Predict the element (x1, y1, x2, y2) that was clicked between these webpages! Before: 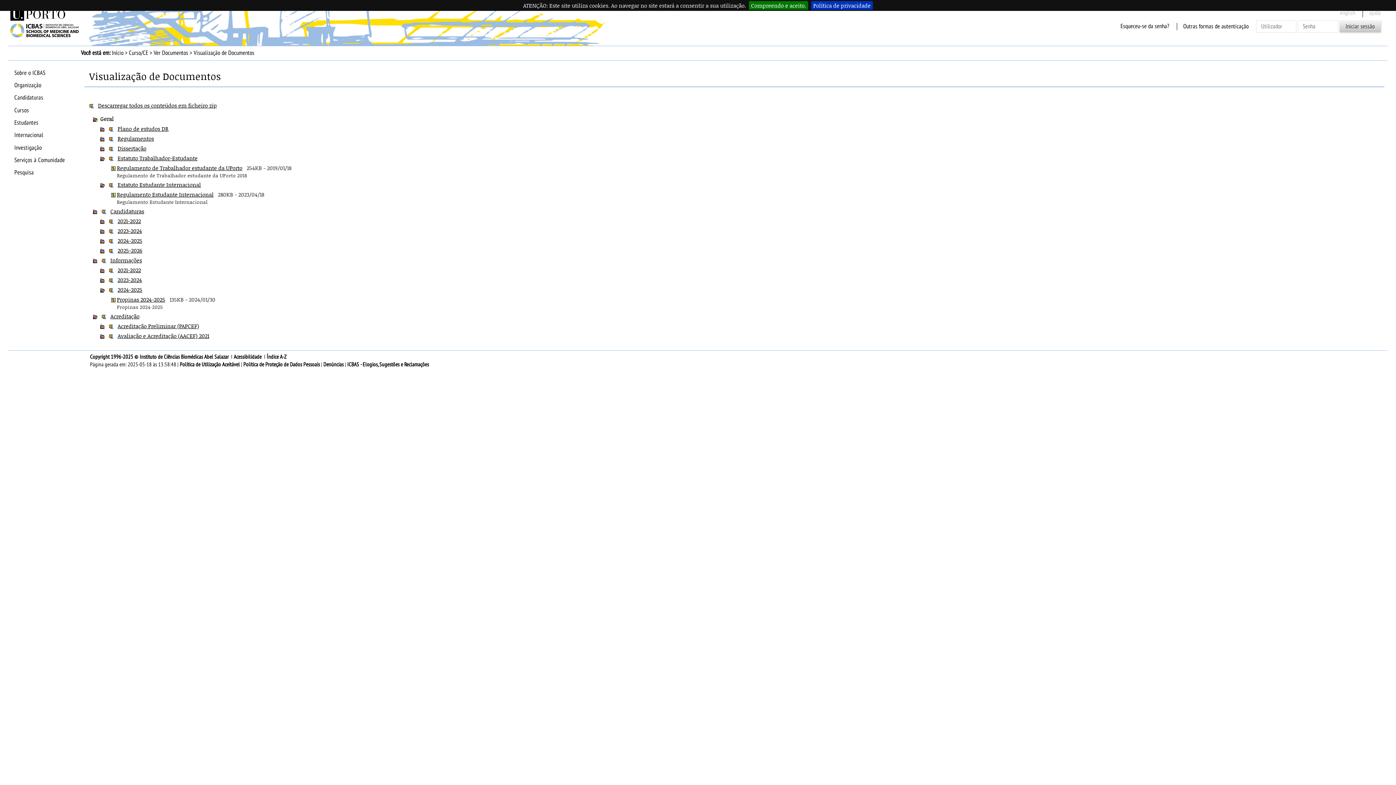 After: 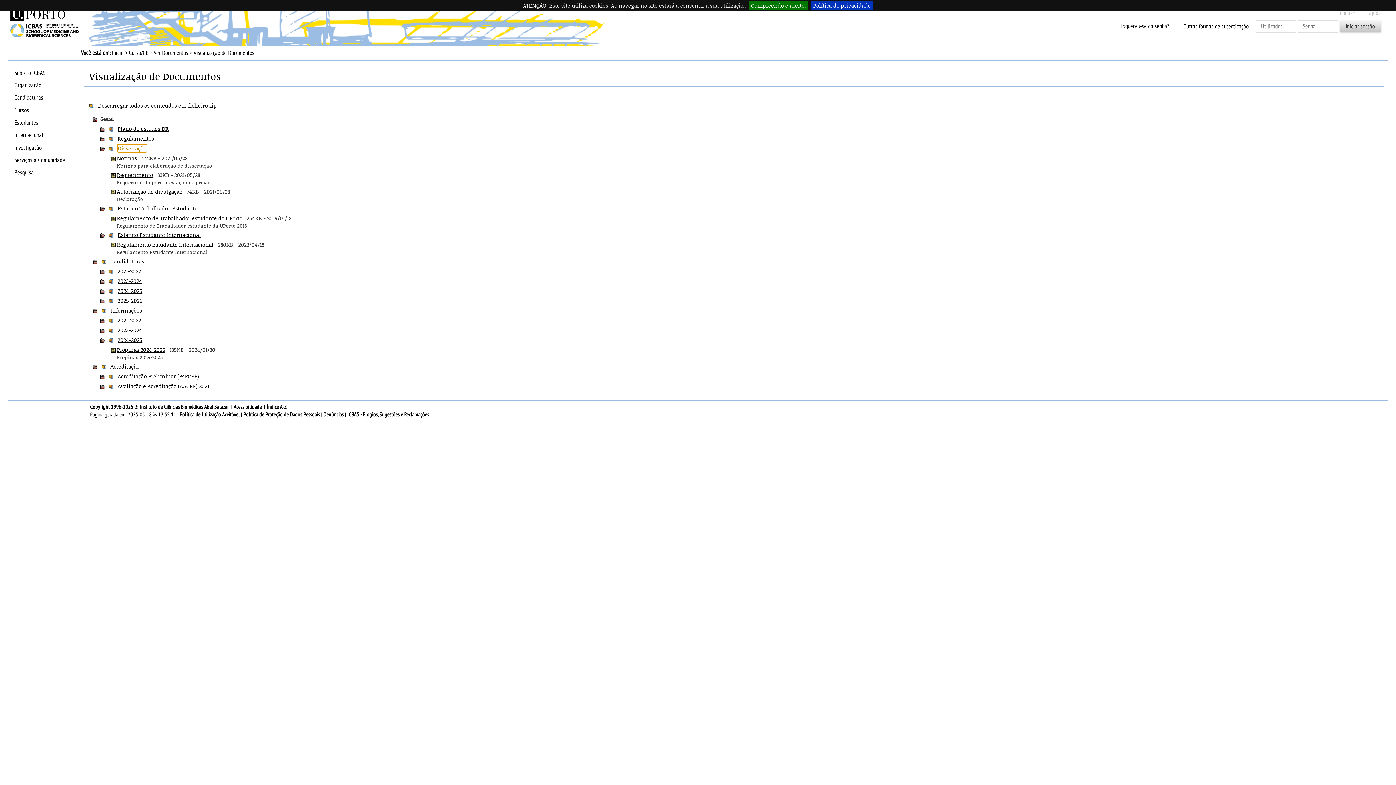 Action: label: Dissertação bbox: (117, 144, 146, 152)